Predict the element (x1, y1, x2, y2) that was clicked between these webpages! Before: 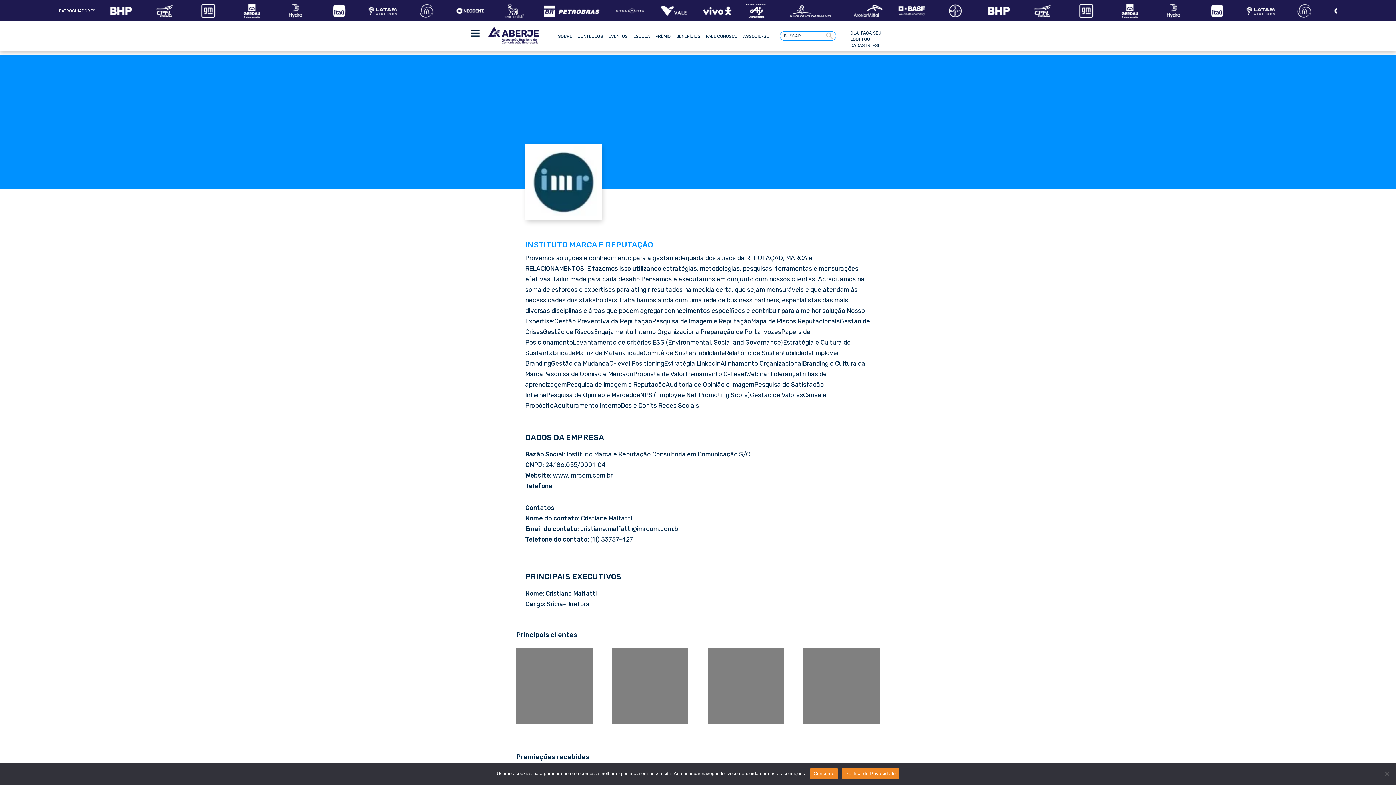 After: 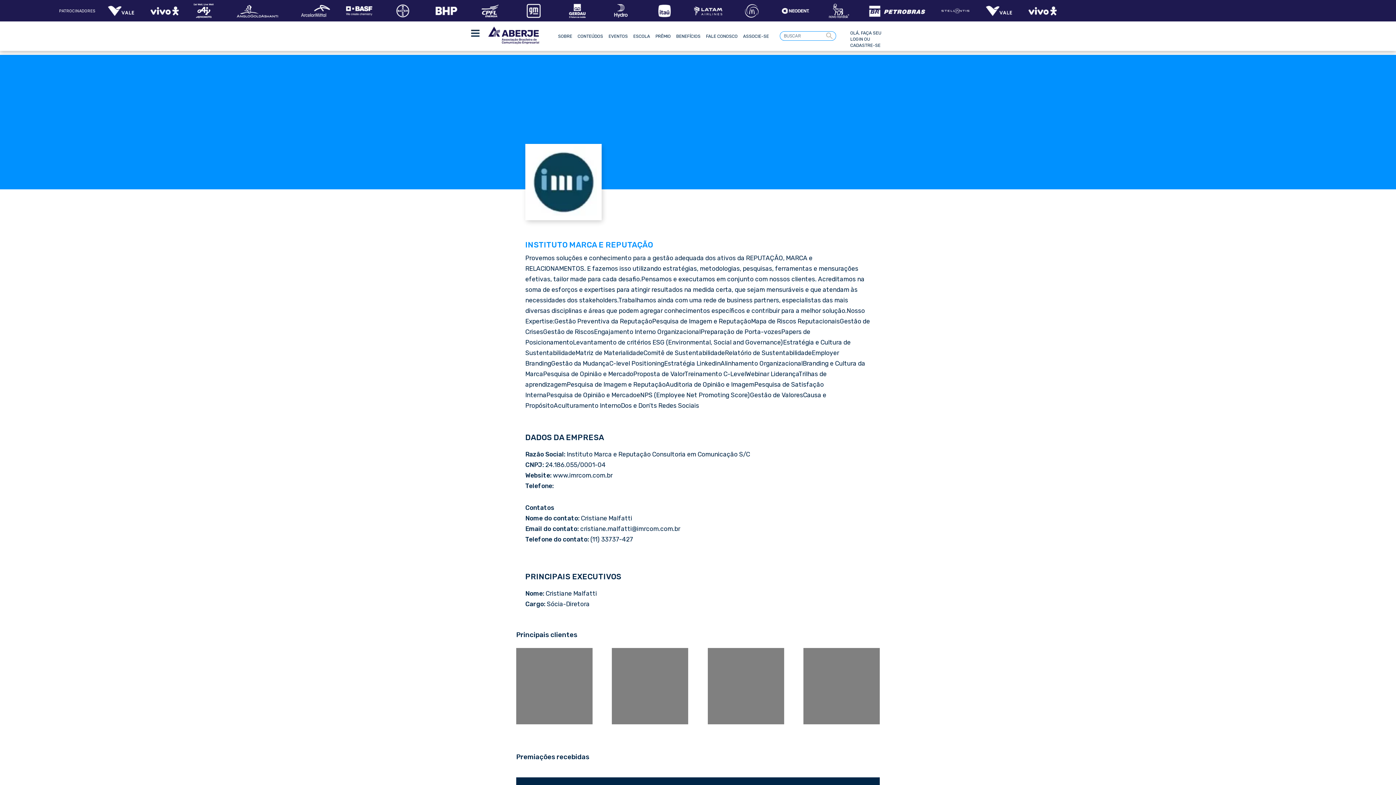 Action: bbox: (810, 768, 838, 779) label: Concordo